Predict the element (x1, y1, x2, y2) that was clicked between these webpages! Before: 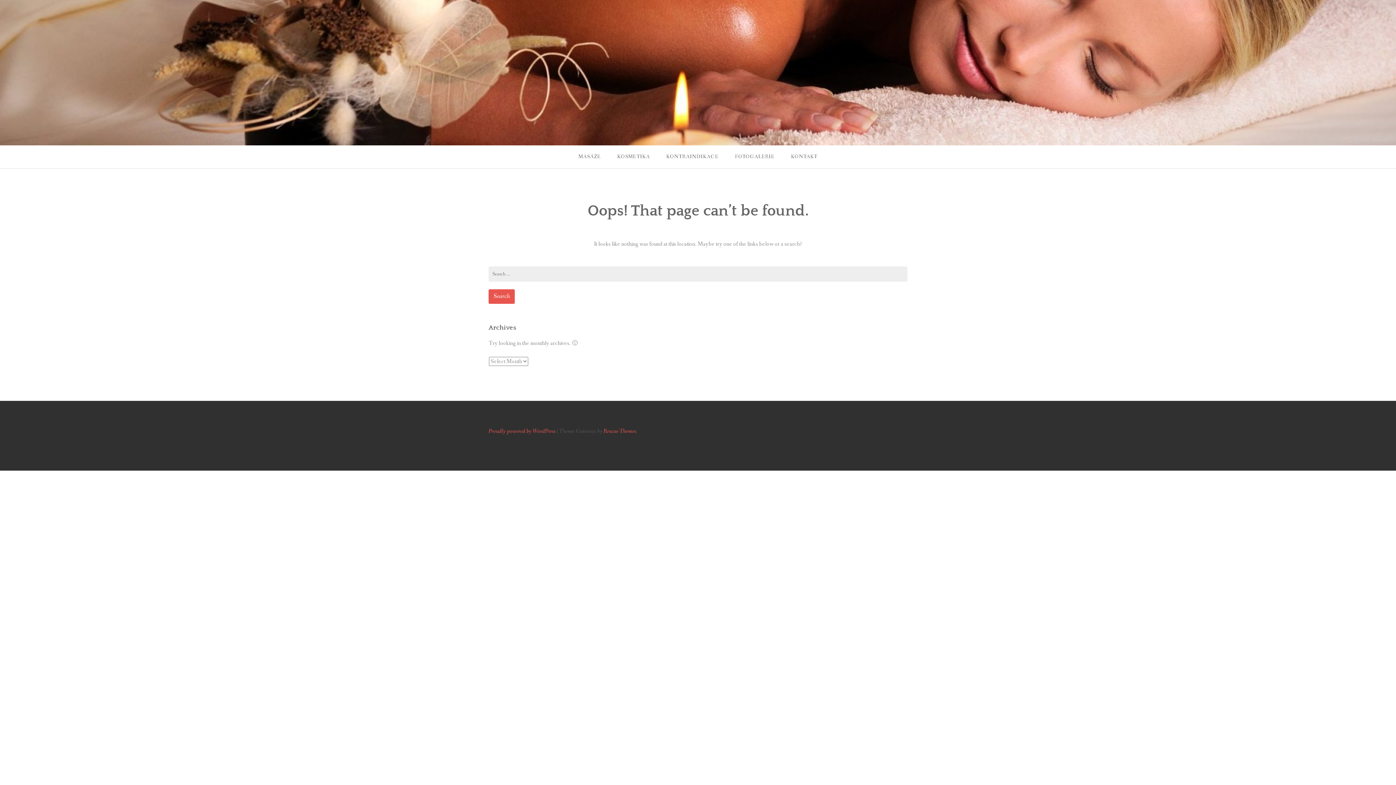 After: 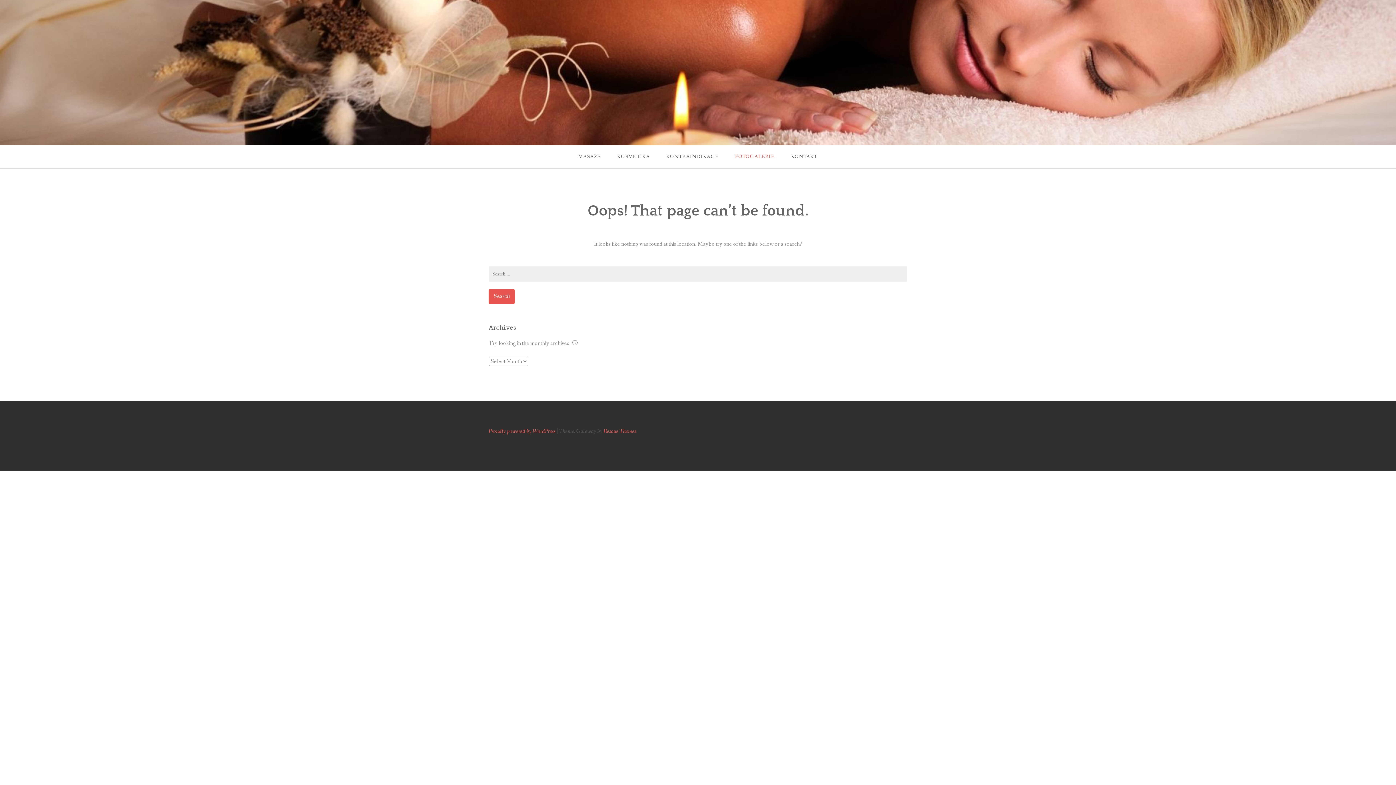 Action: label: FOTOGALERIE bbox: (727, 145, 782, 168)